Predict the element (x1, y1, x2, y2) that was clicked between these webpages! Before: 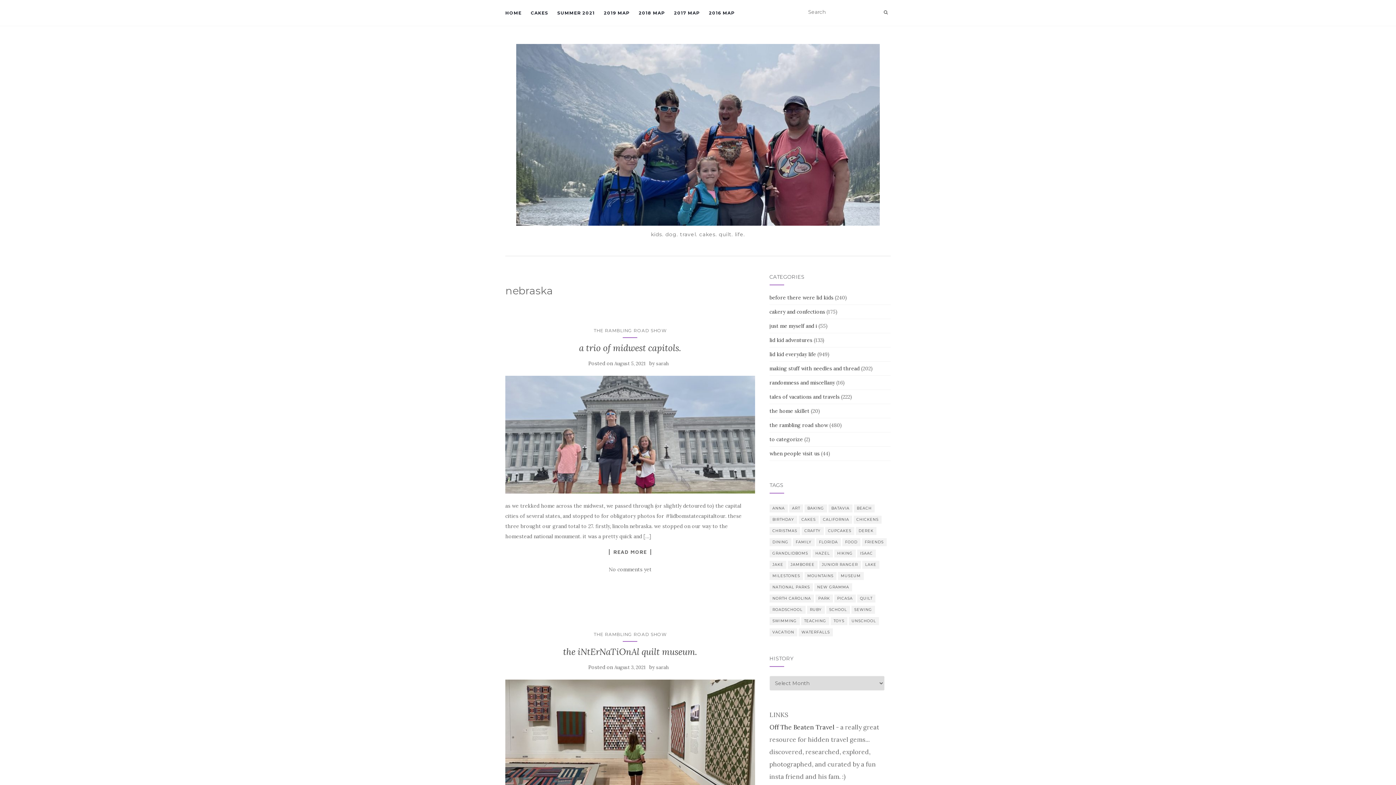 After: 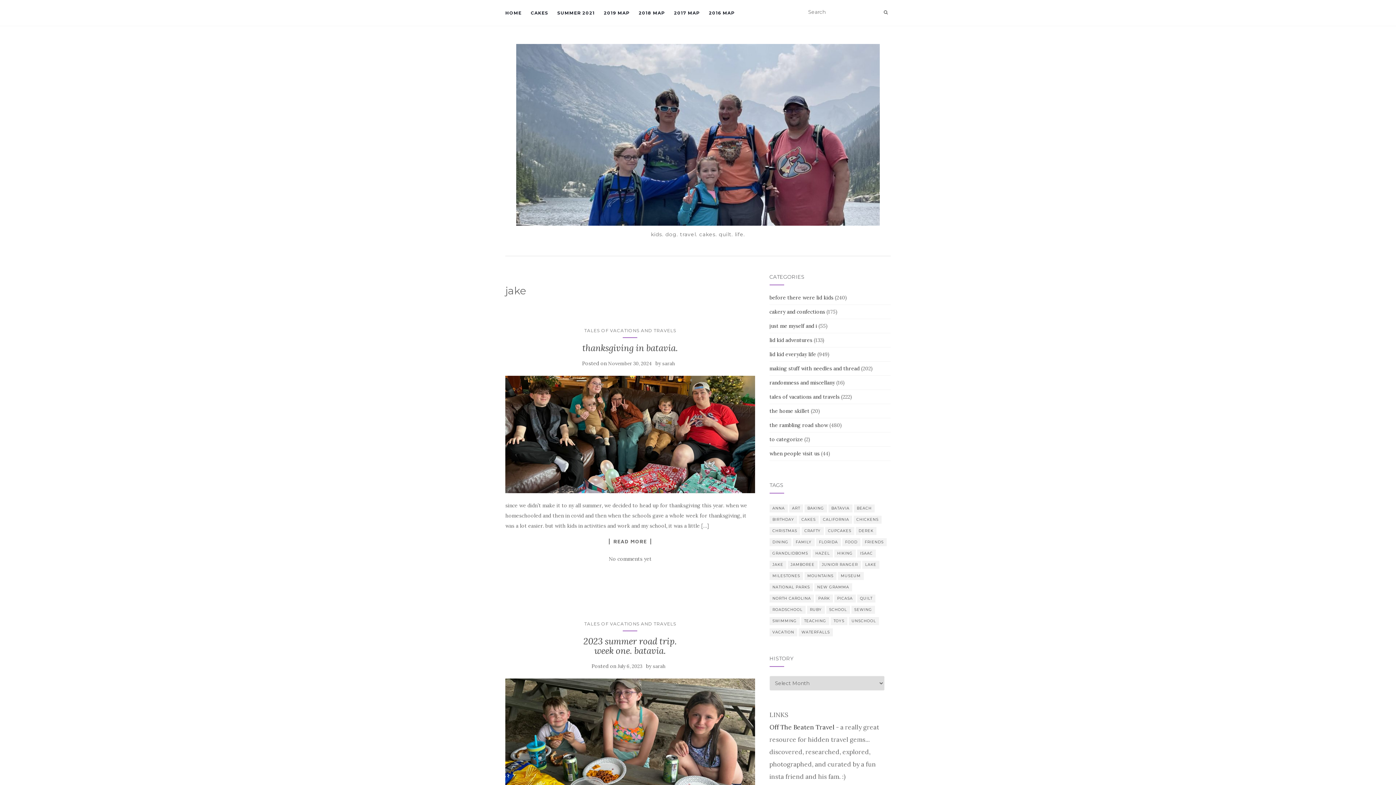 Action: bbox: (769, 561, 786, 569) label: jake (112 items)